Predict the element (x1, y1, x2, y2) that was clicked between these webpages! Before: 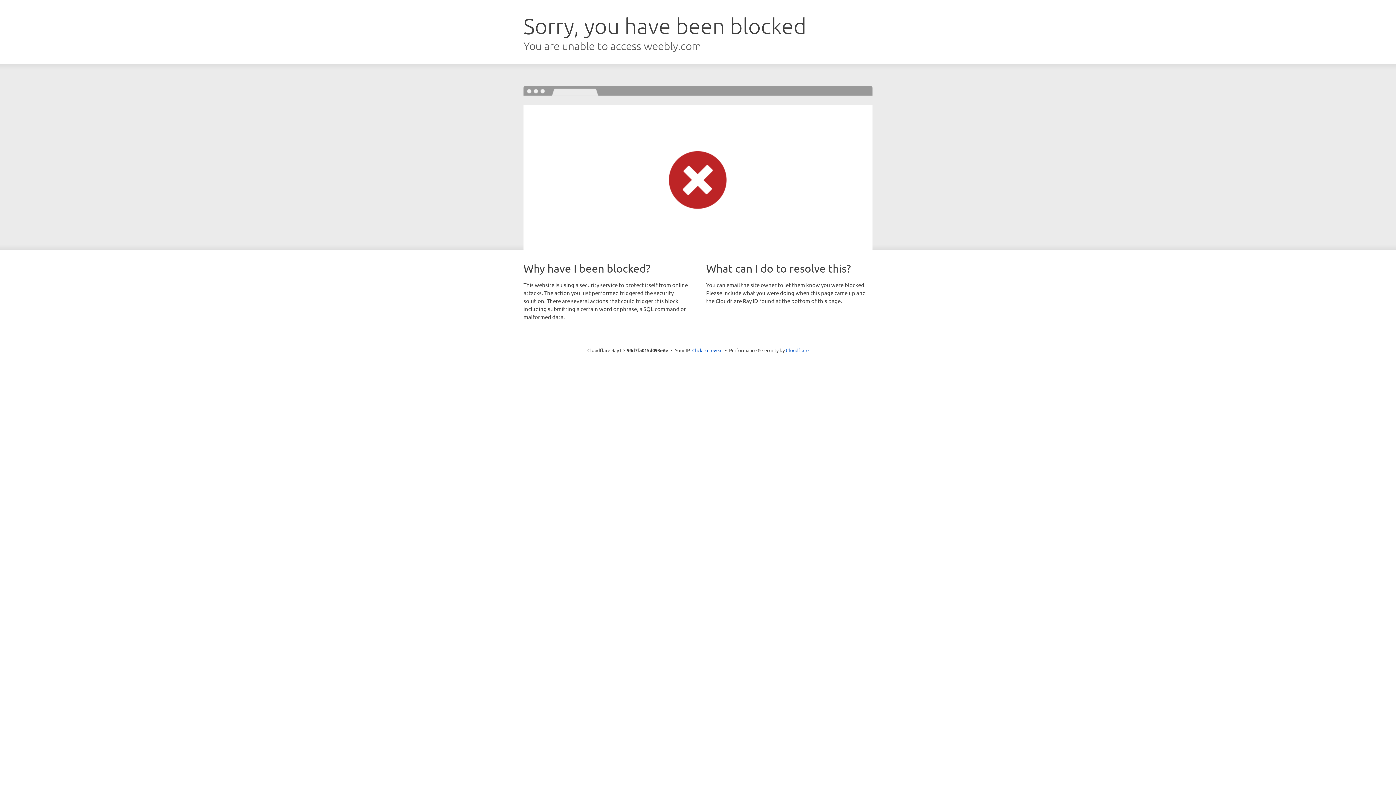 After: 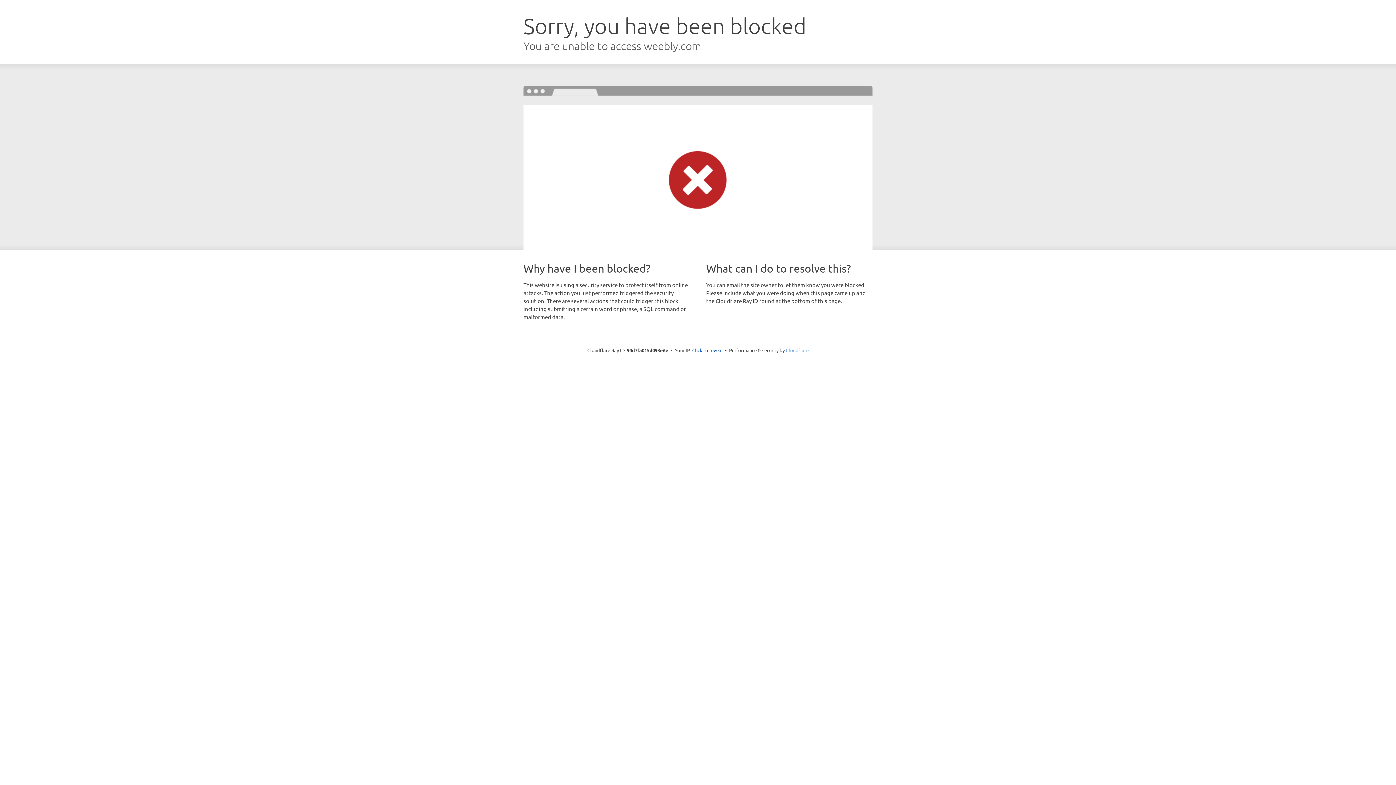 Action: bbox: (786, 347, 808, 353) label: Cloudflare